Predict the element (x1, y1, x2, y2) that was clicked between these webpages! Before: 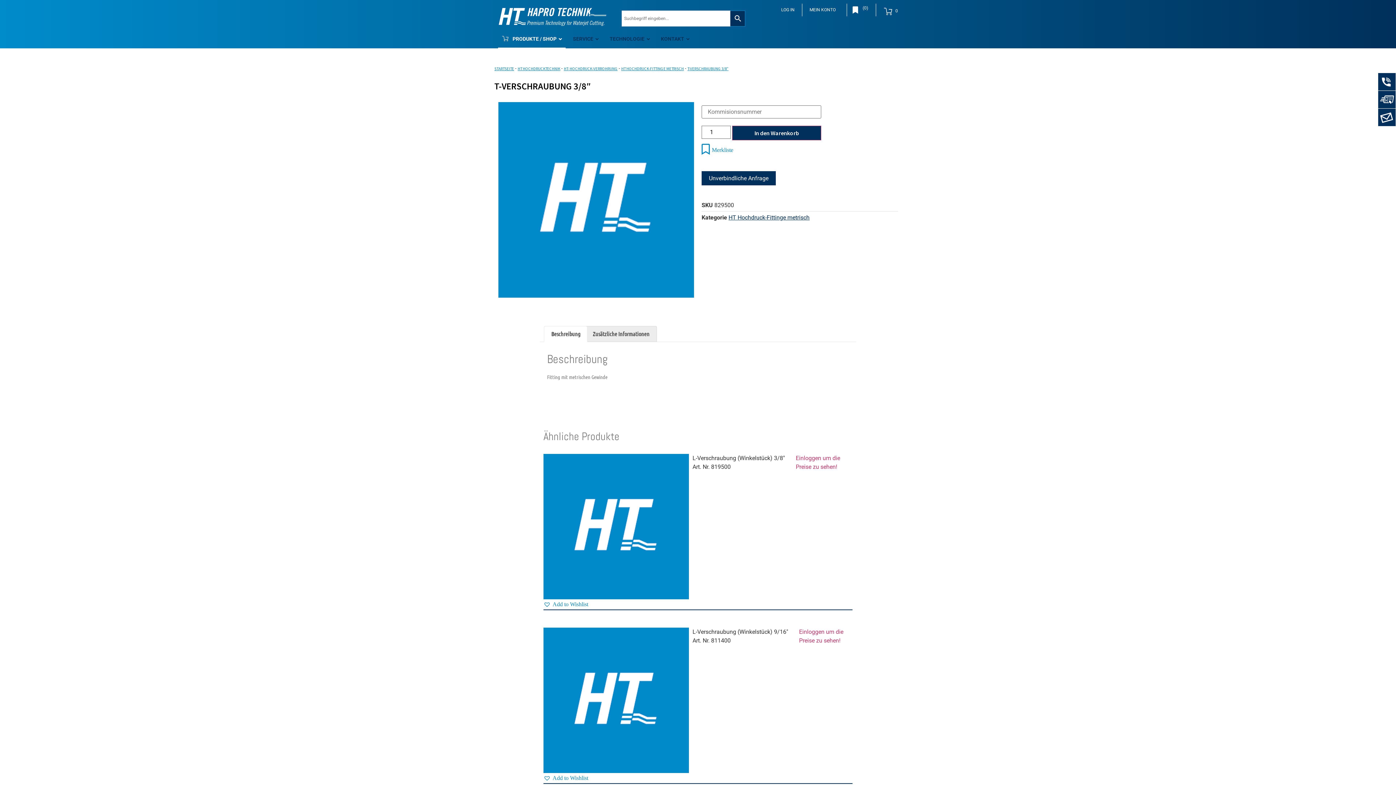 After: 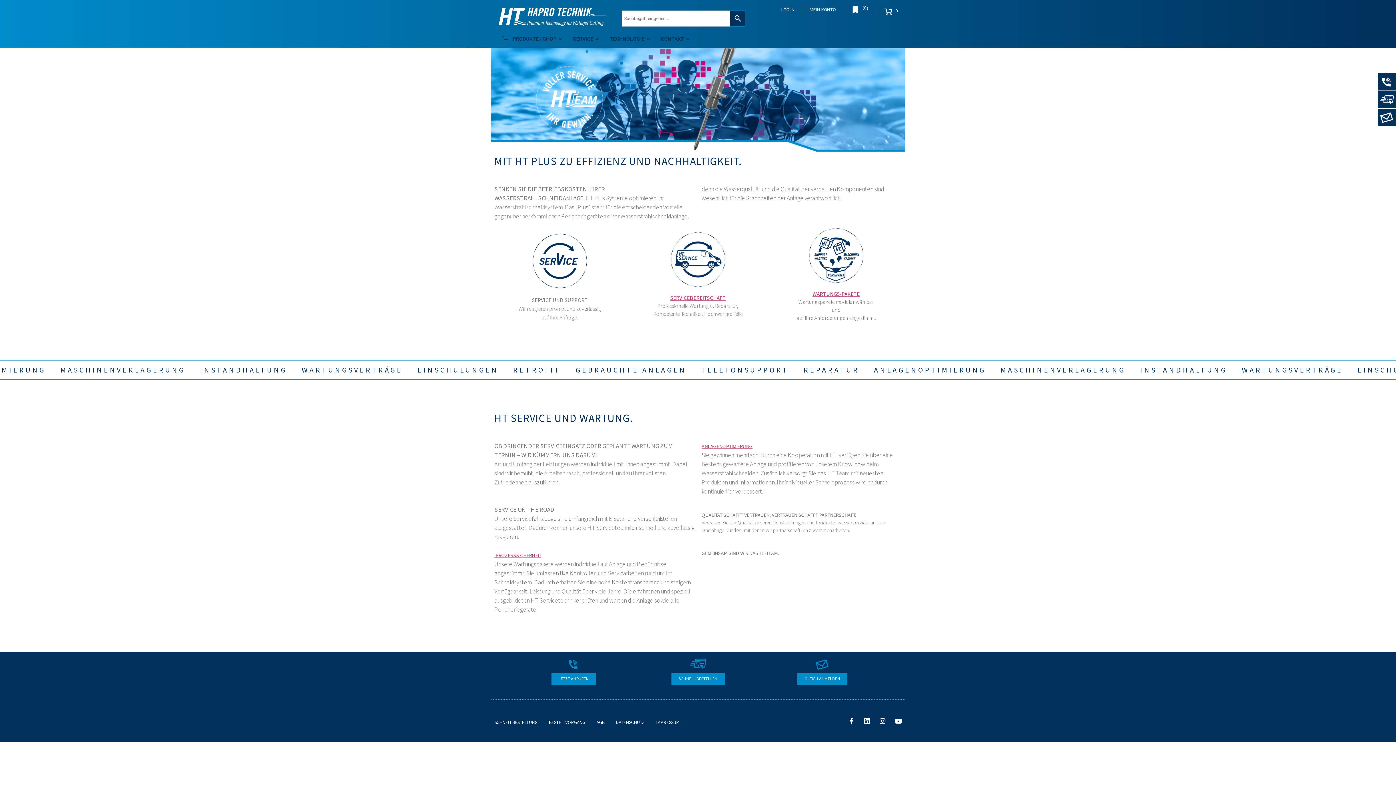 Action: label: SERVICE bbox: (565, 30, 602, 47)